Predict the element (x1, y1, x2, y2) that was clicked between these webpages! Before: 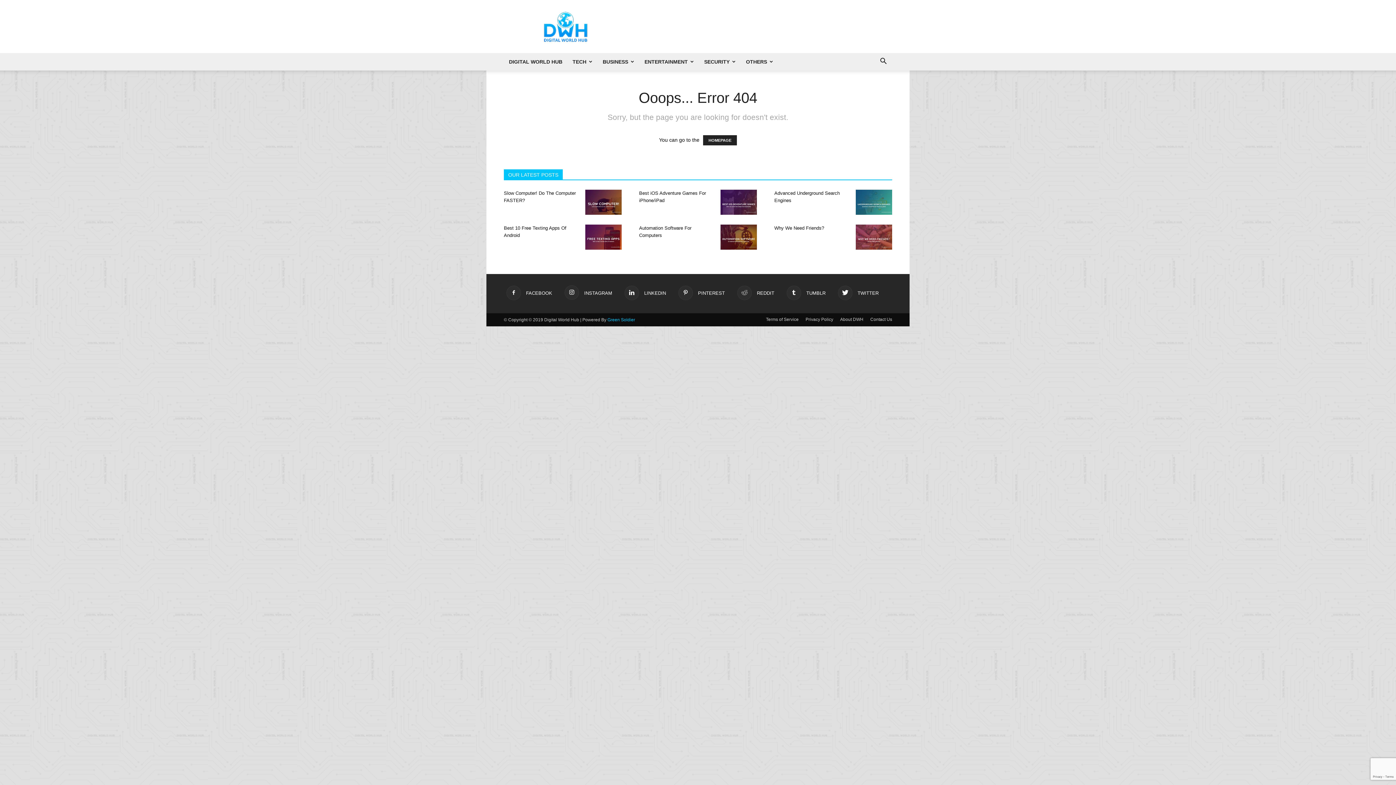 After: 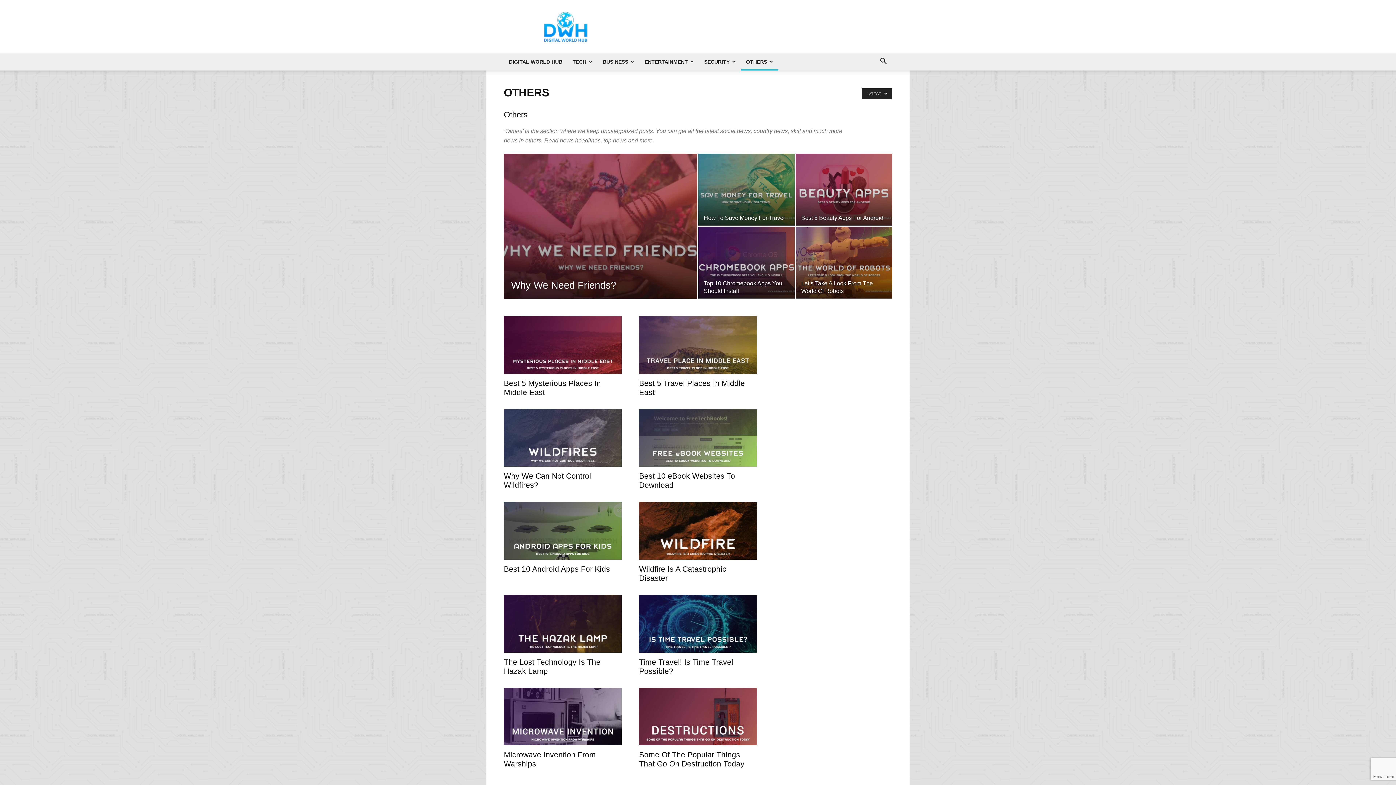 Action: label: OTHERS bbox: (741, 53, 778, 70)